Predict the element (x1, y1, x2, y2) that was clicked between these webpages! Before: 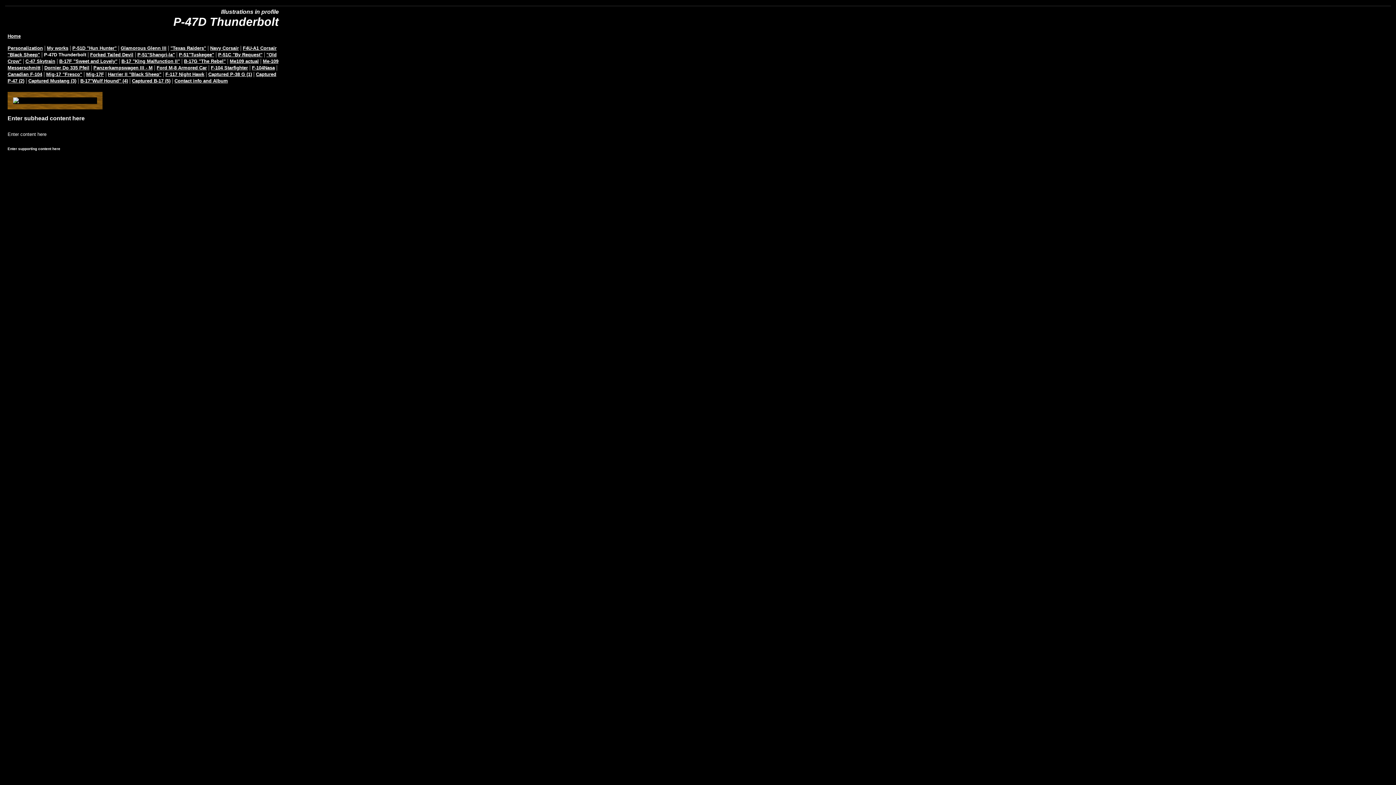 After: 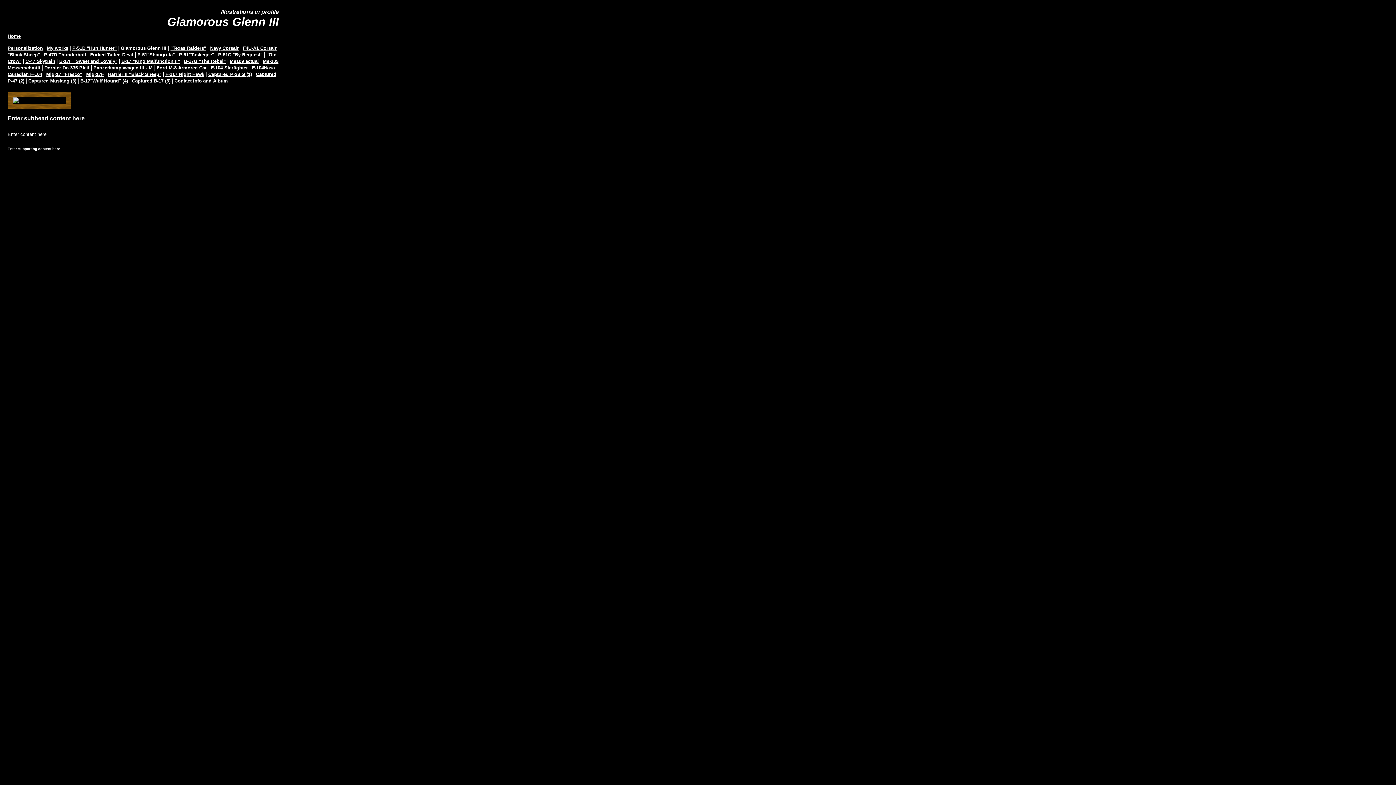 Action: label: Glamorous Glenn III bbox: (120, 45, 166, 50)